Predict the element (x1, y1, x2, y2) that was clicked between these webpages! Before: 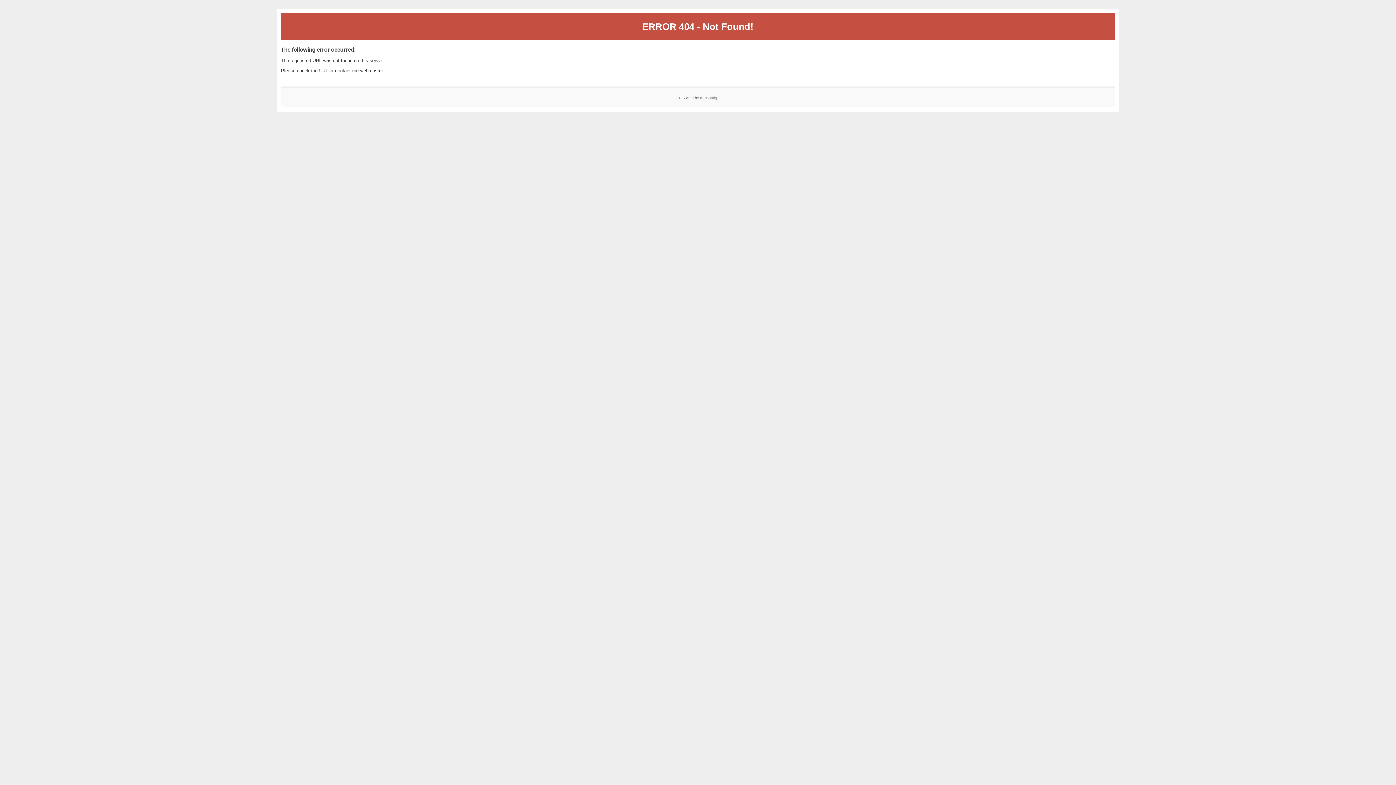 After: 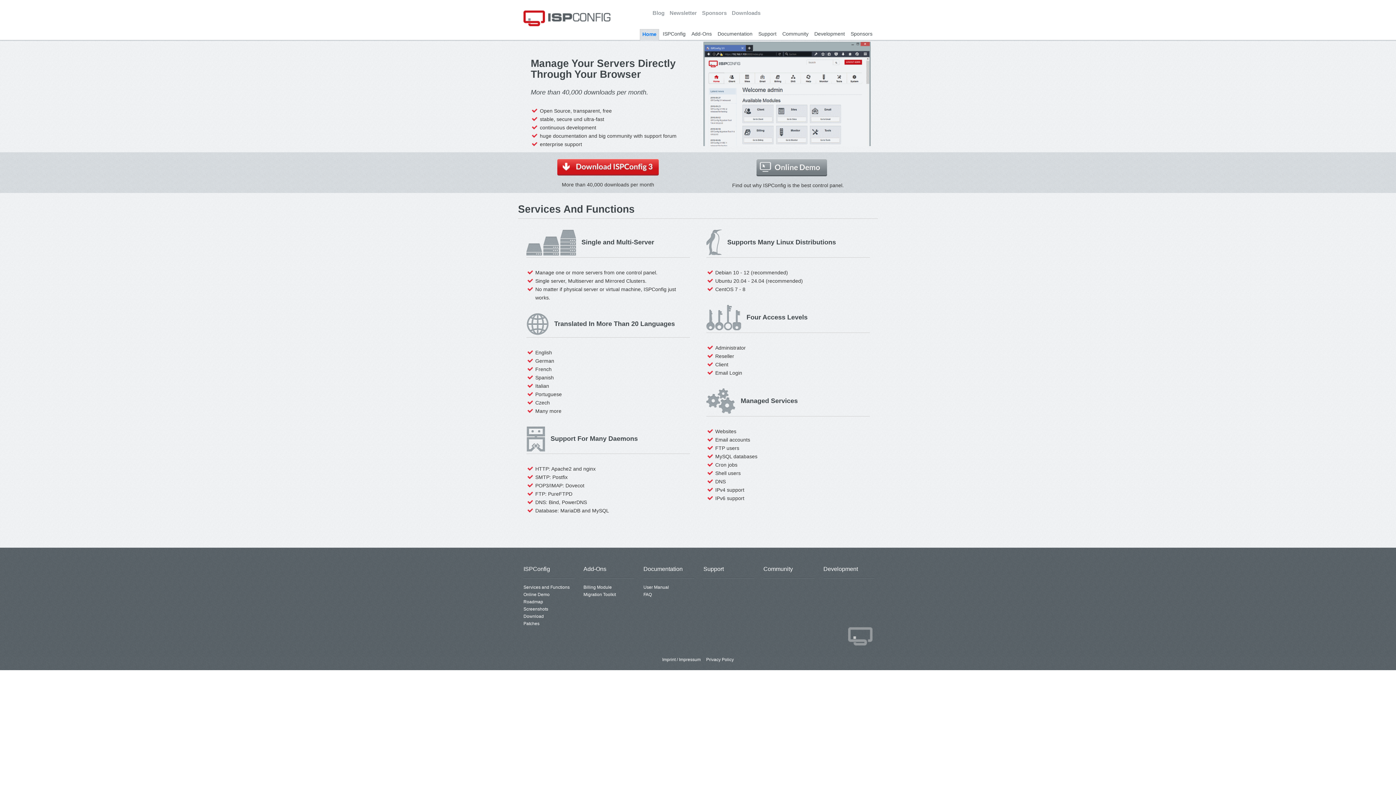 Action: label: ISPConfig bbox: (700, 95, 717, 99)